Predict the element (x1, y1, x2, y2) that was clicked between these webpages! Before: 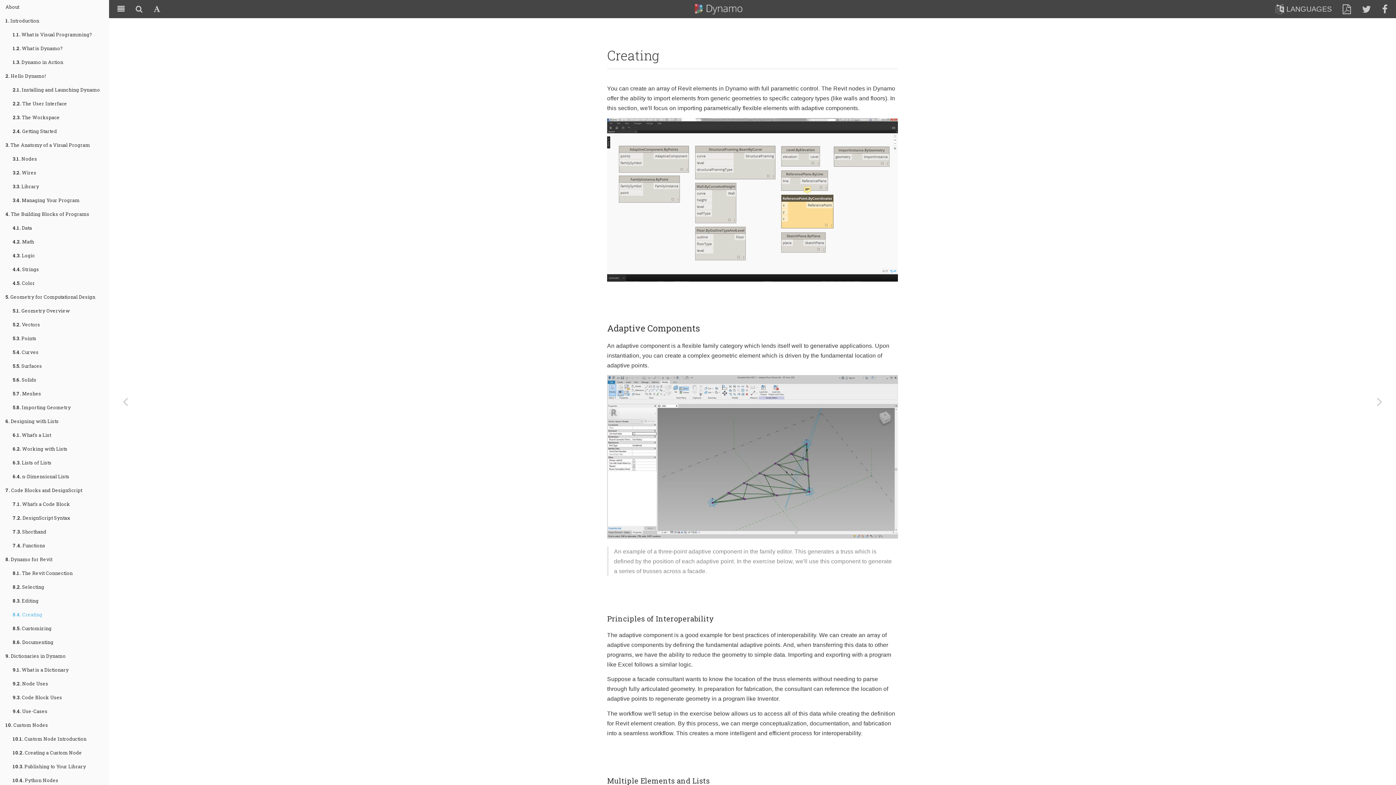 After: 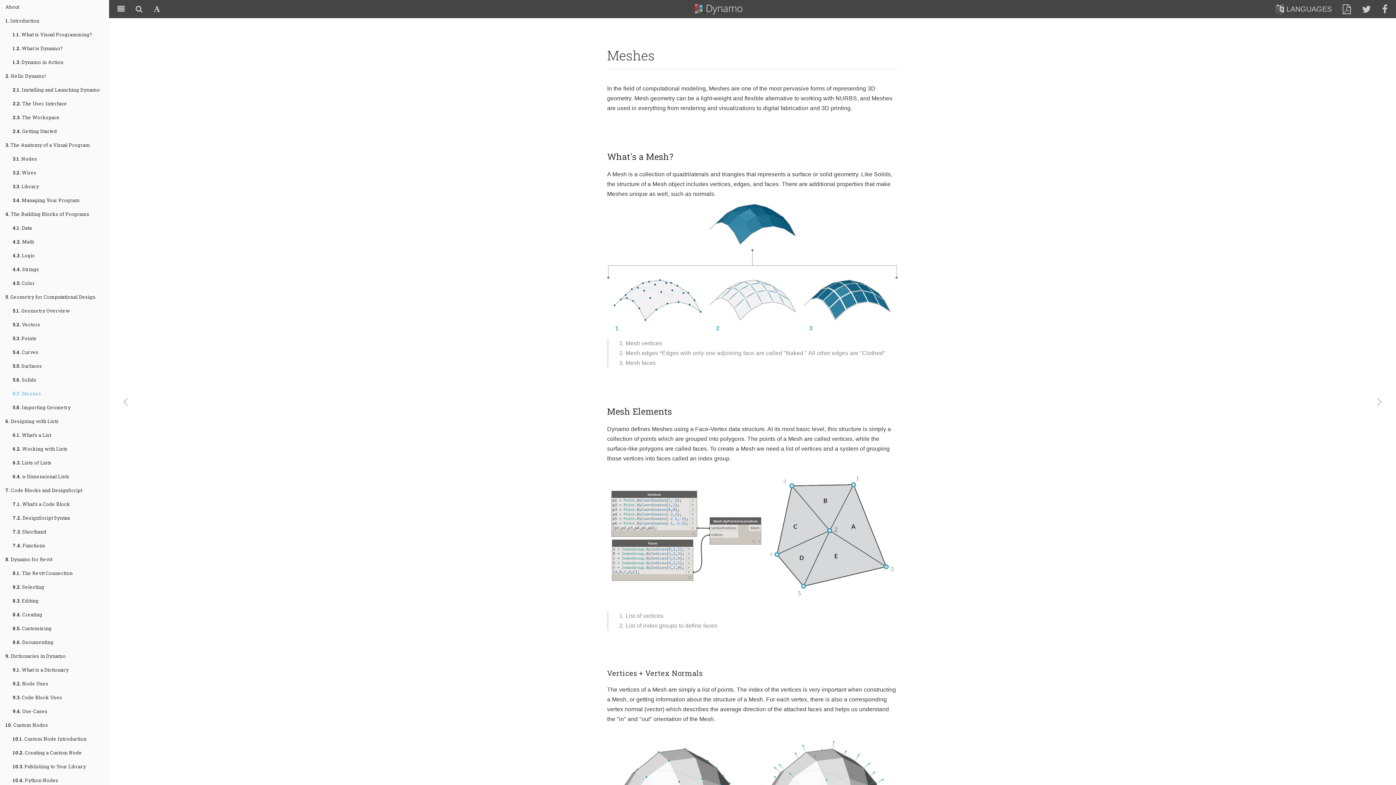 Action: label: 5.7. Meshes bbox: (7, 386, 109, 400)